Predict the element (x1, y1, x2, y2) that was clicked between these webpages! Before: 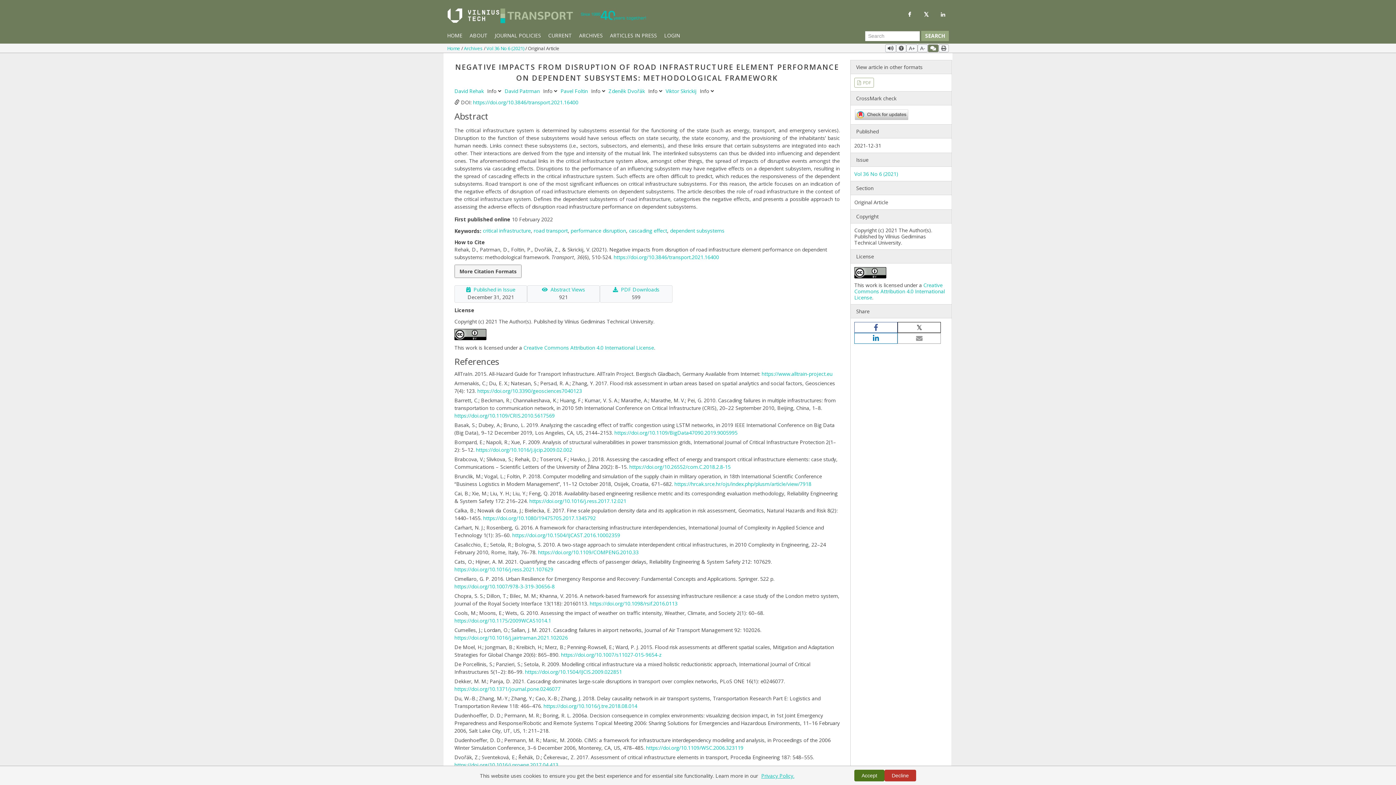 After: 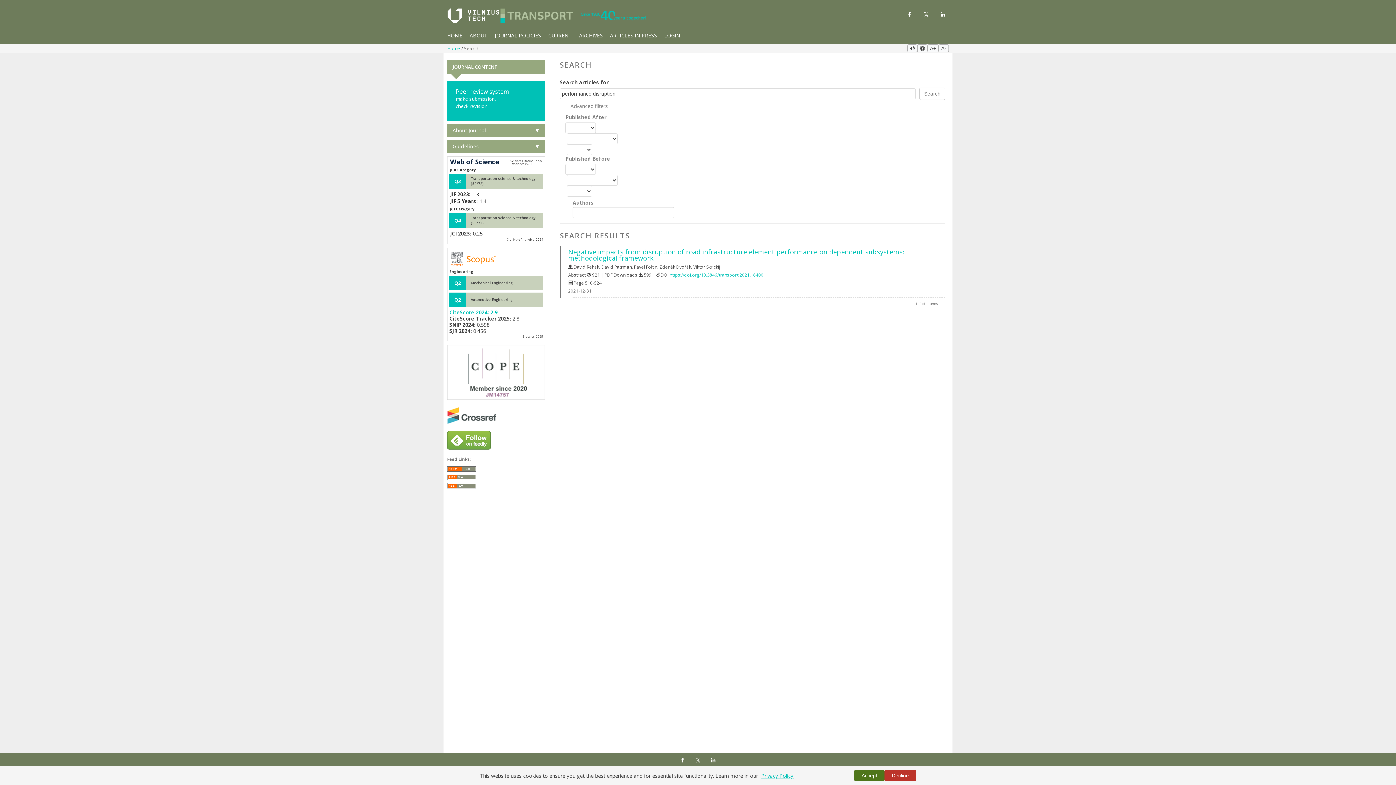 Action: label: performance disruption bbox: (570, 227, 626, 234)